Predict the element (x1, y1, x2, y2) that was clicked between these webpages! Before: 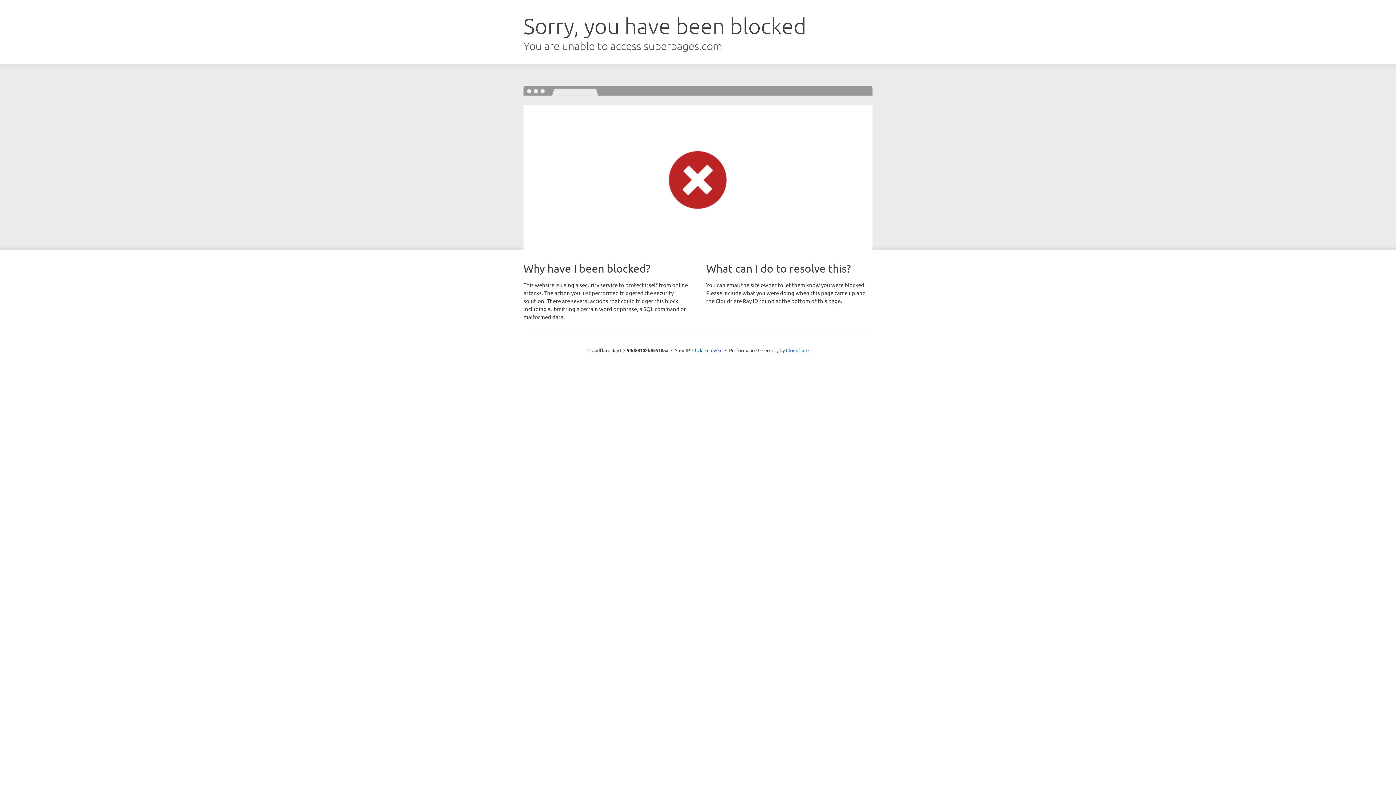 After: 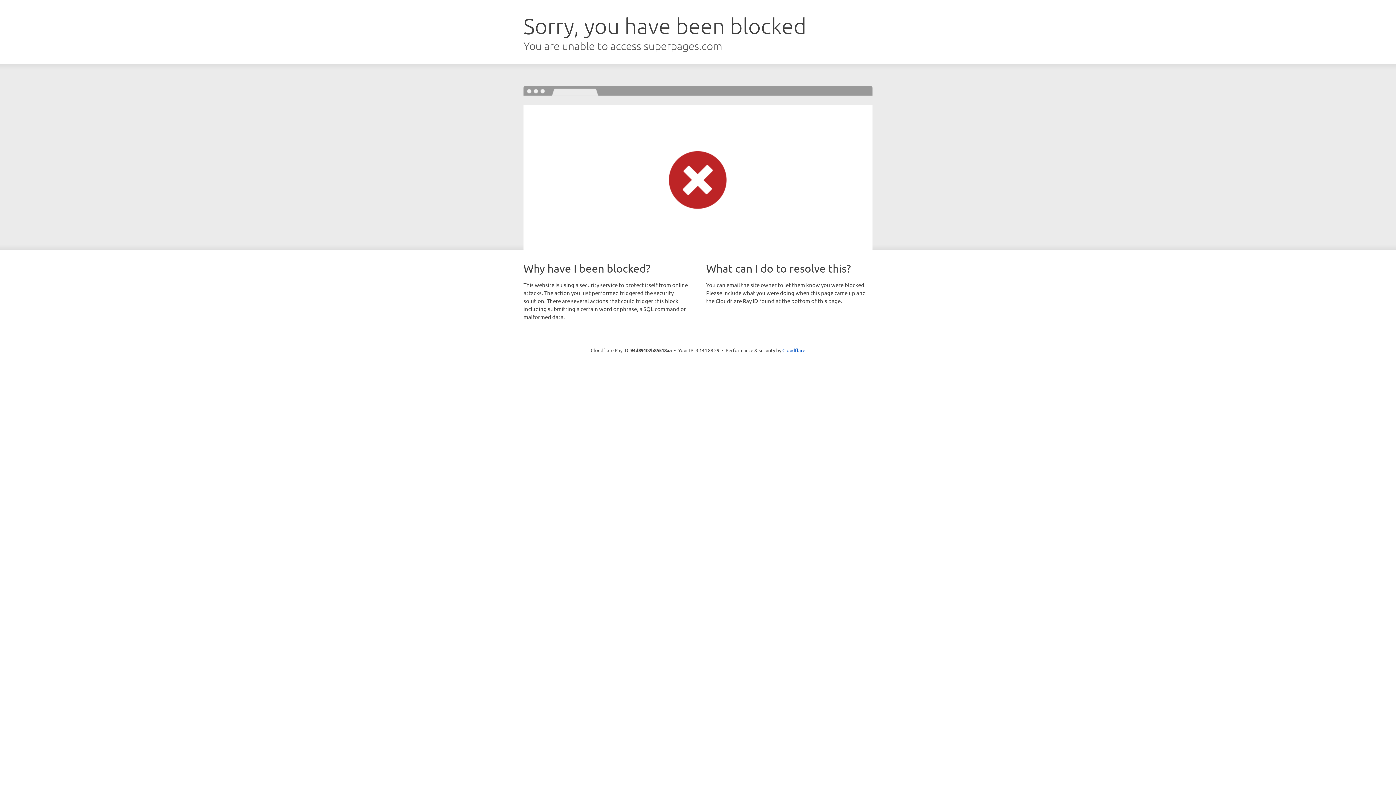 Action: label: Click to reveal bbox: (692, 346, 722, 353)